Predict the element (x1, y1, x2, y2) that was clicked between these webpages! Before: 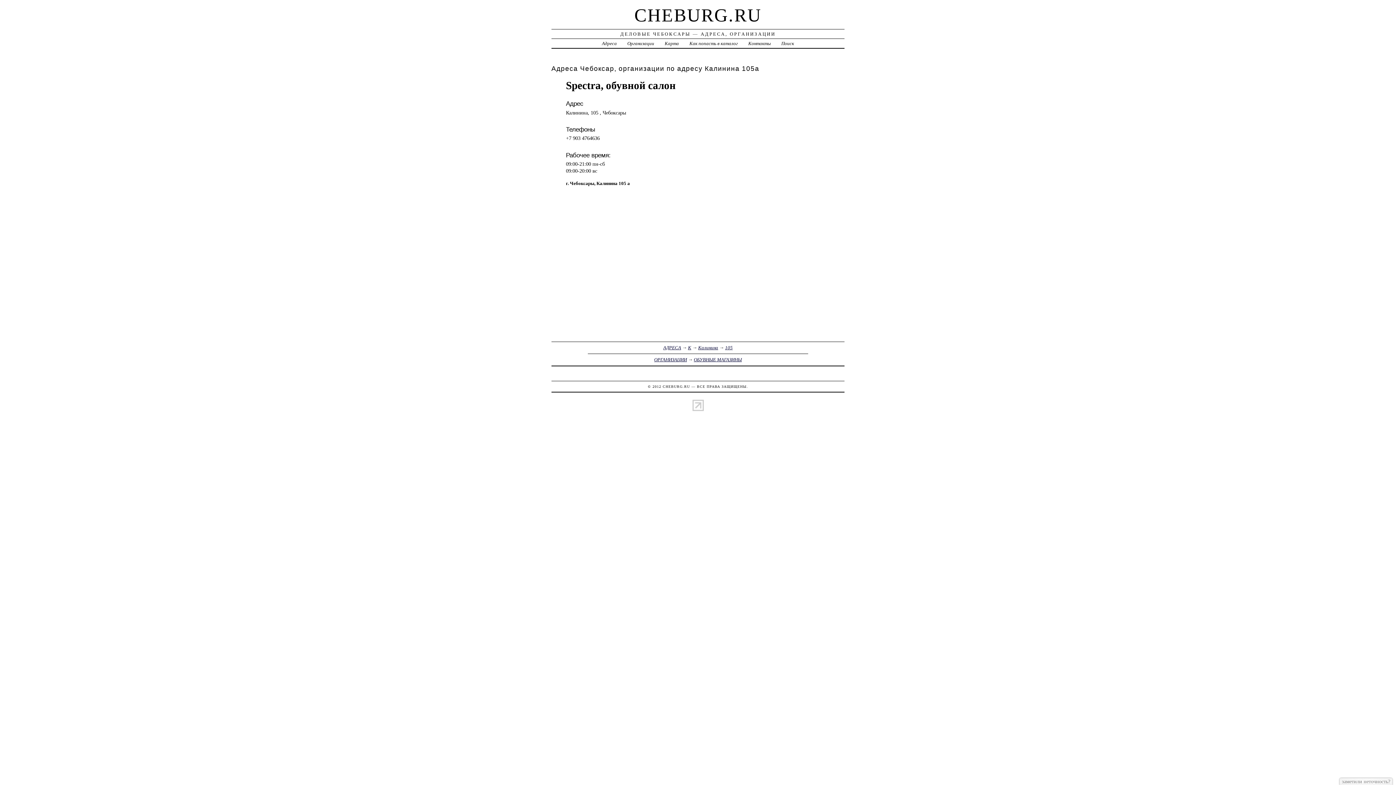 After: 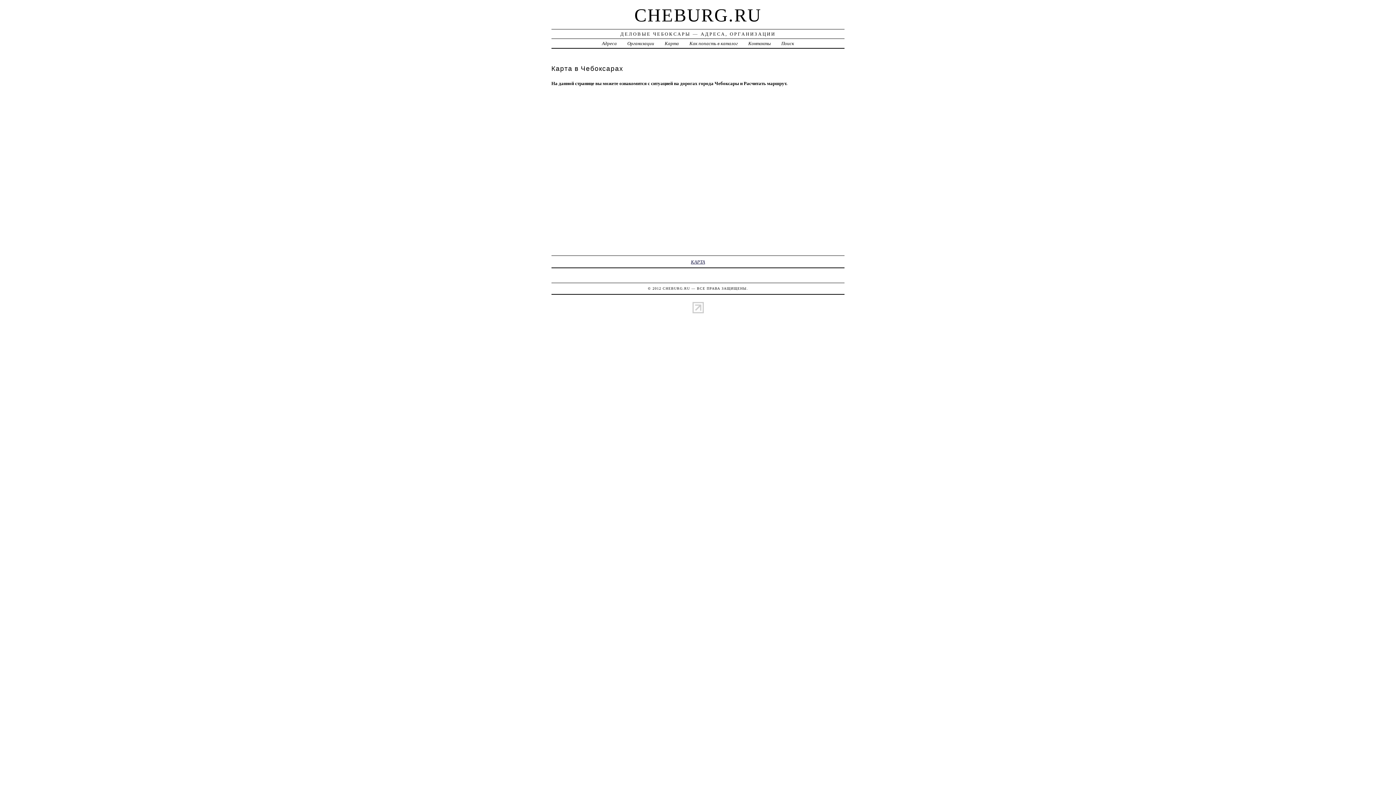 Action: label: Карта bbox: (664, 40, 679, 46)